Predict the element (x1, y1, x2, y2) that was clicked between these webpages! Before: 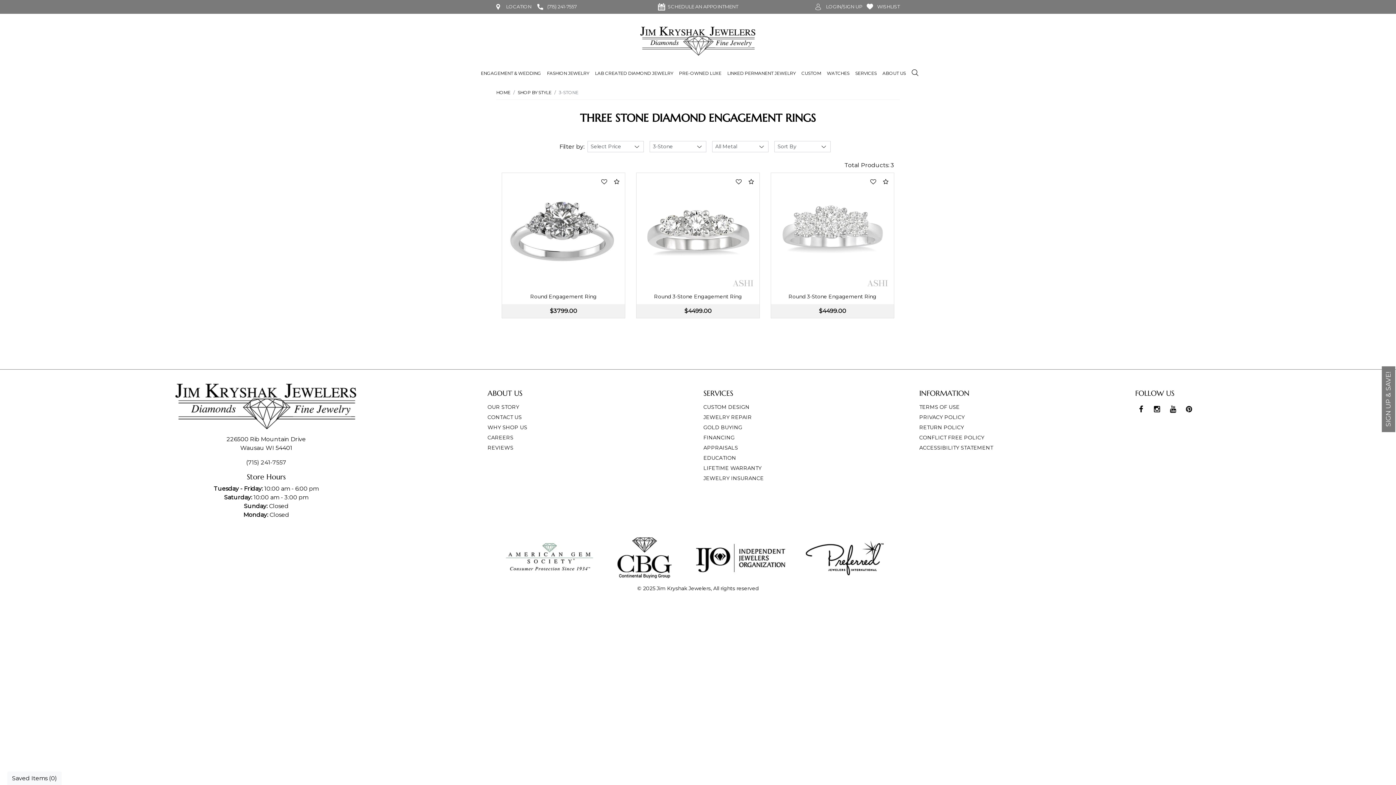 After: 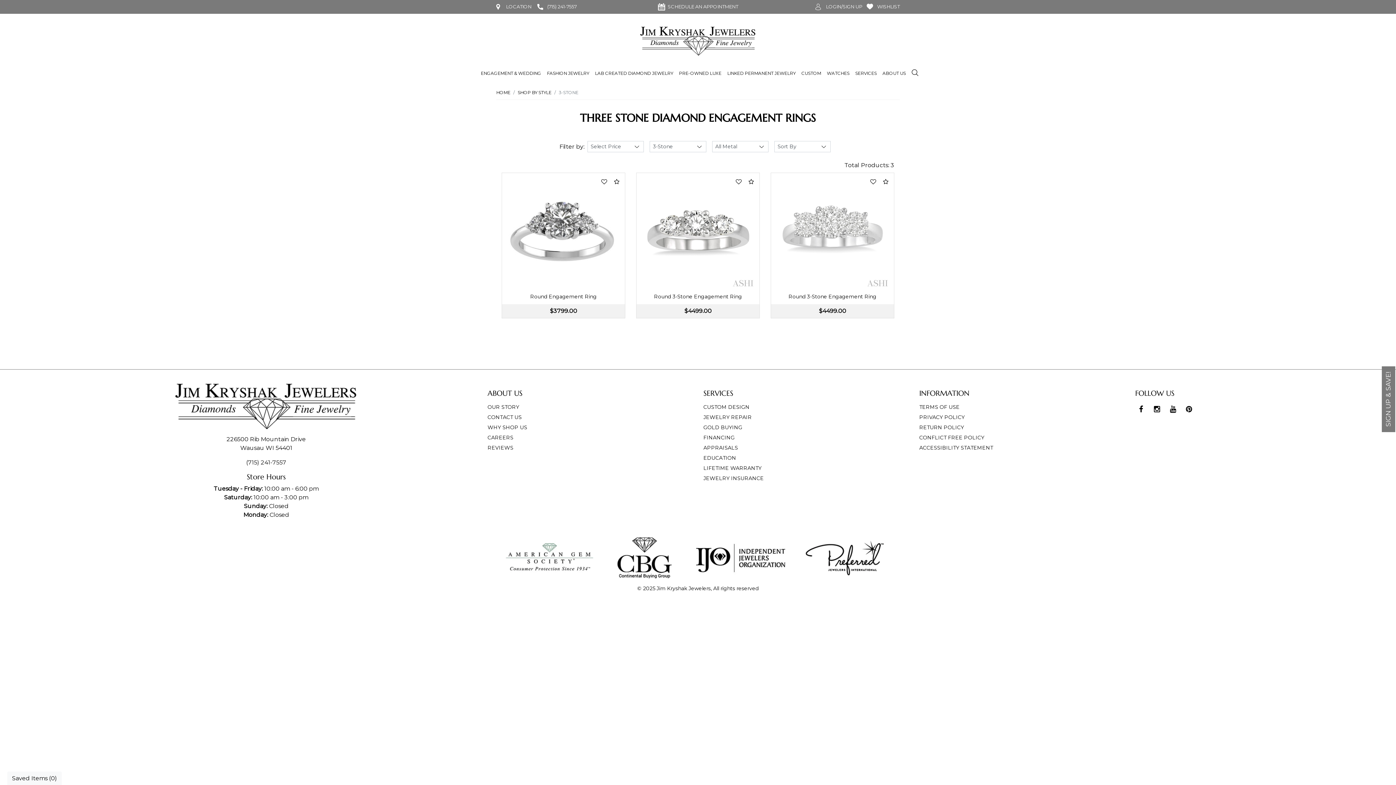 Action: bbox: (517, 89, 551, 95) label: SHOP BY STYLE